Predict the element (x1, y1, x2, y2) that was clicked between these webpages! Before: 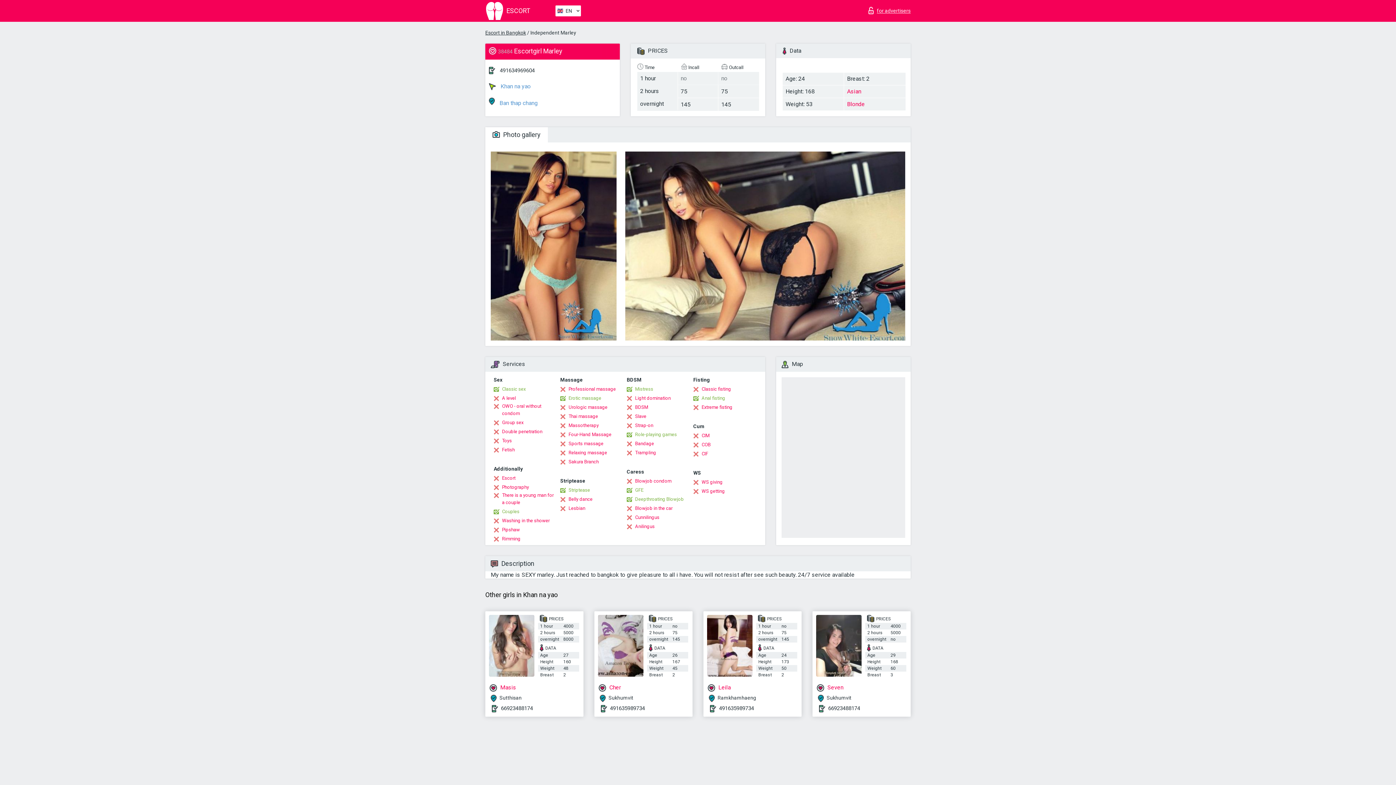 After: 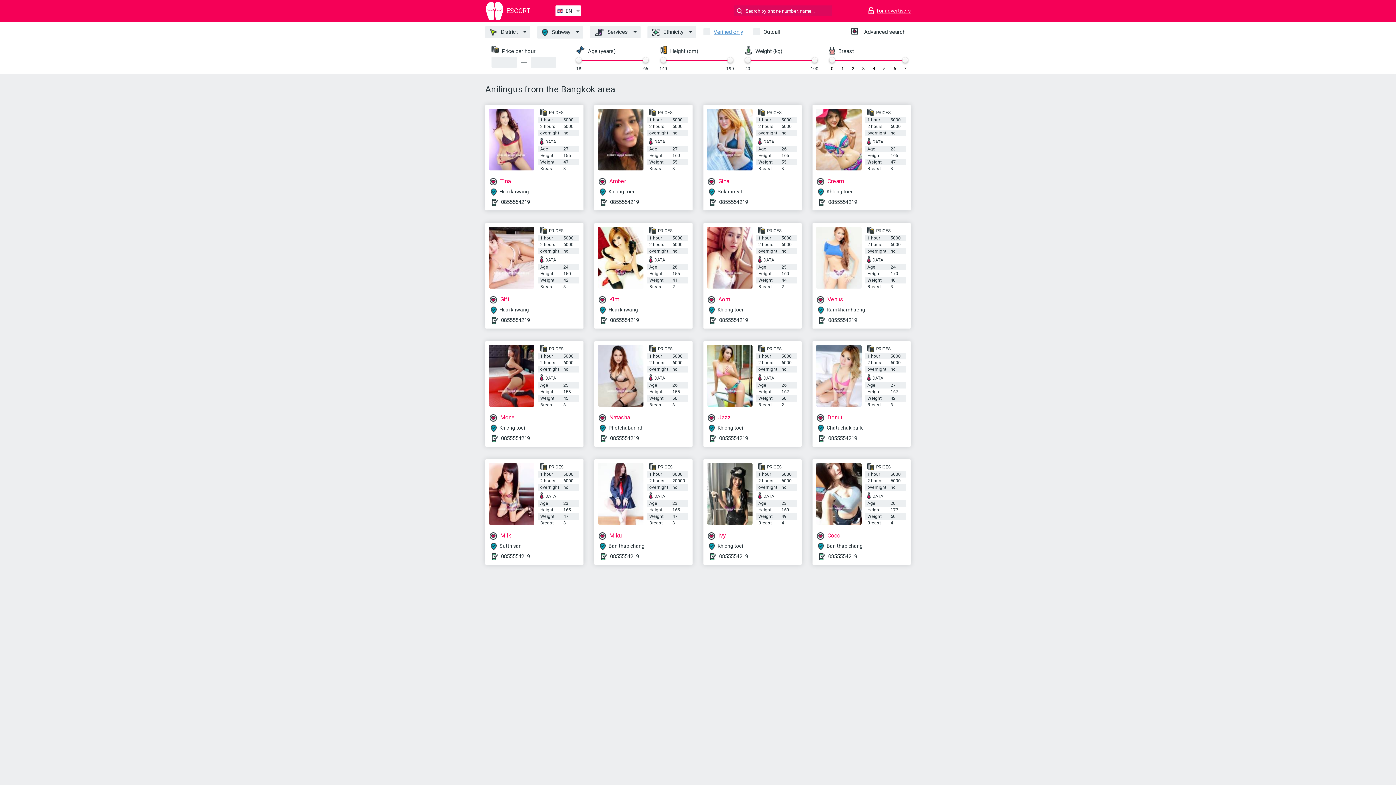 Action: bbox: (626, 523, 654, 530) label: Anilingus